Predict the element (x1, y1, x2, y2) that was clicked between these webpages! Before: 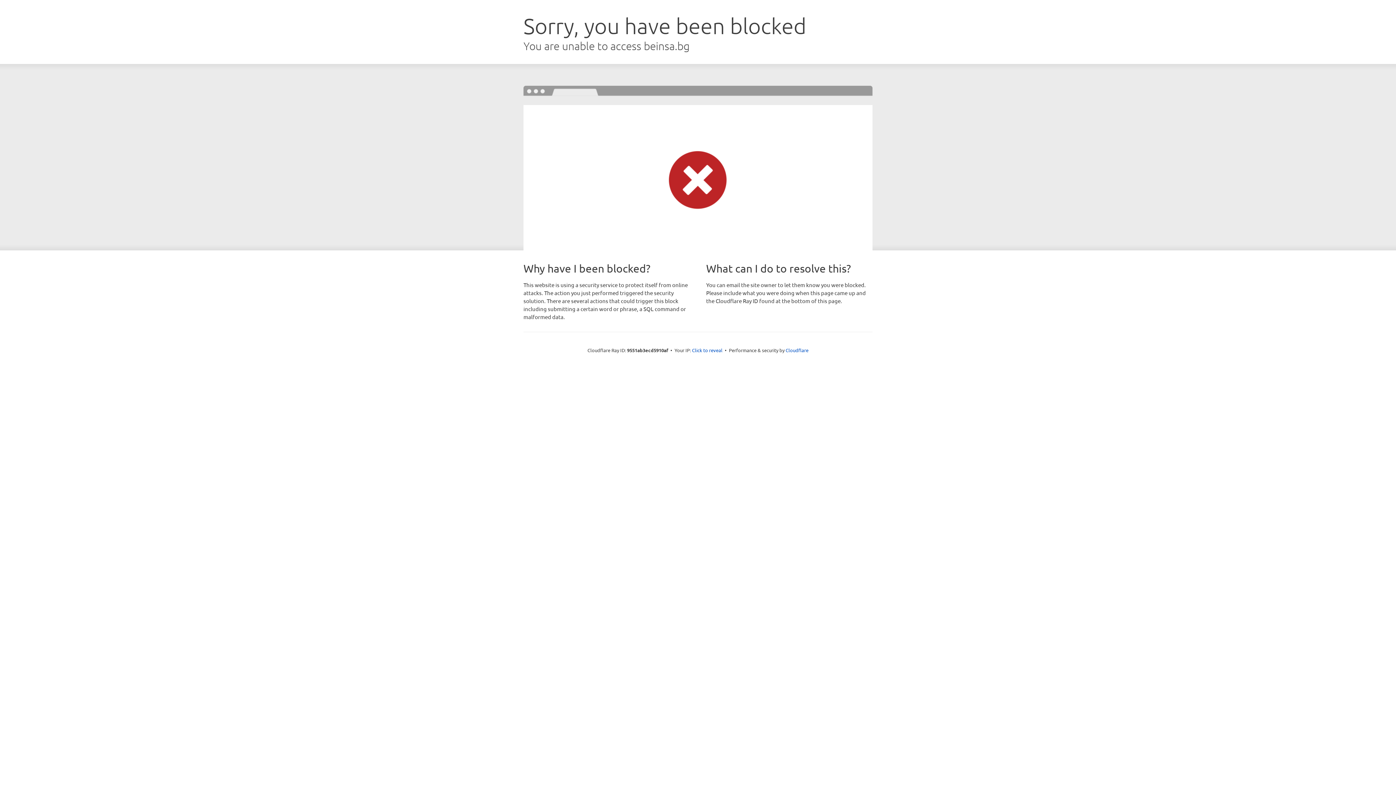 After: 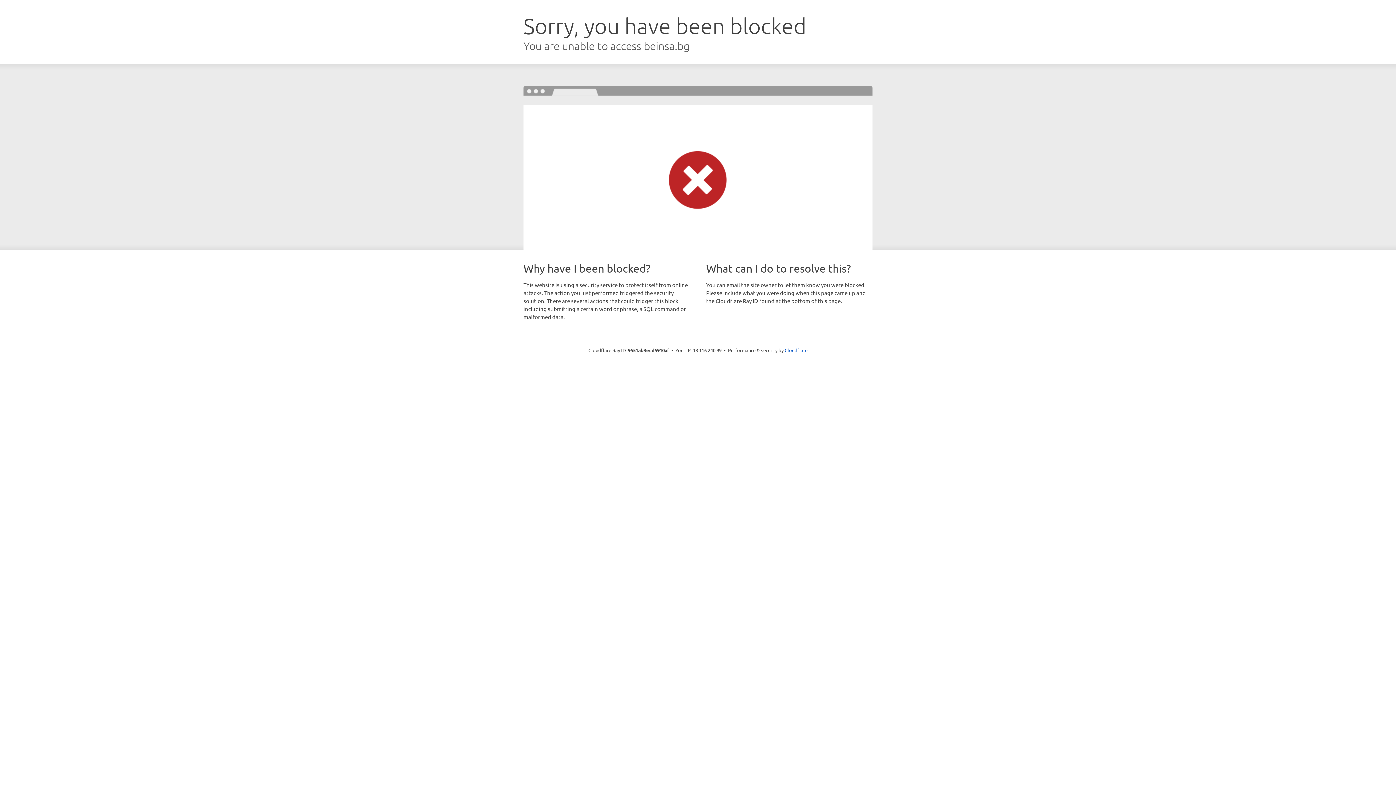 Action: bbox: (692, 346, 722, 353) label: Click to reveal